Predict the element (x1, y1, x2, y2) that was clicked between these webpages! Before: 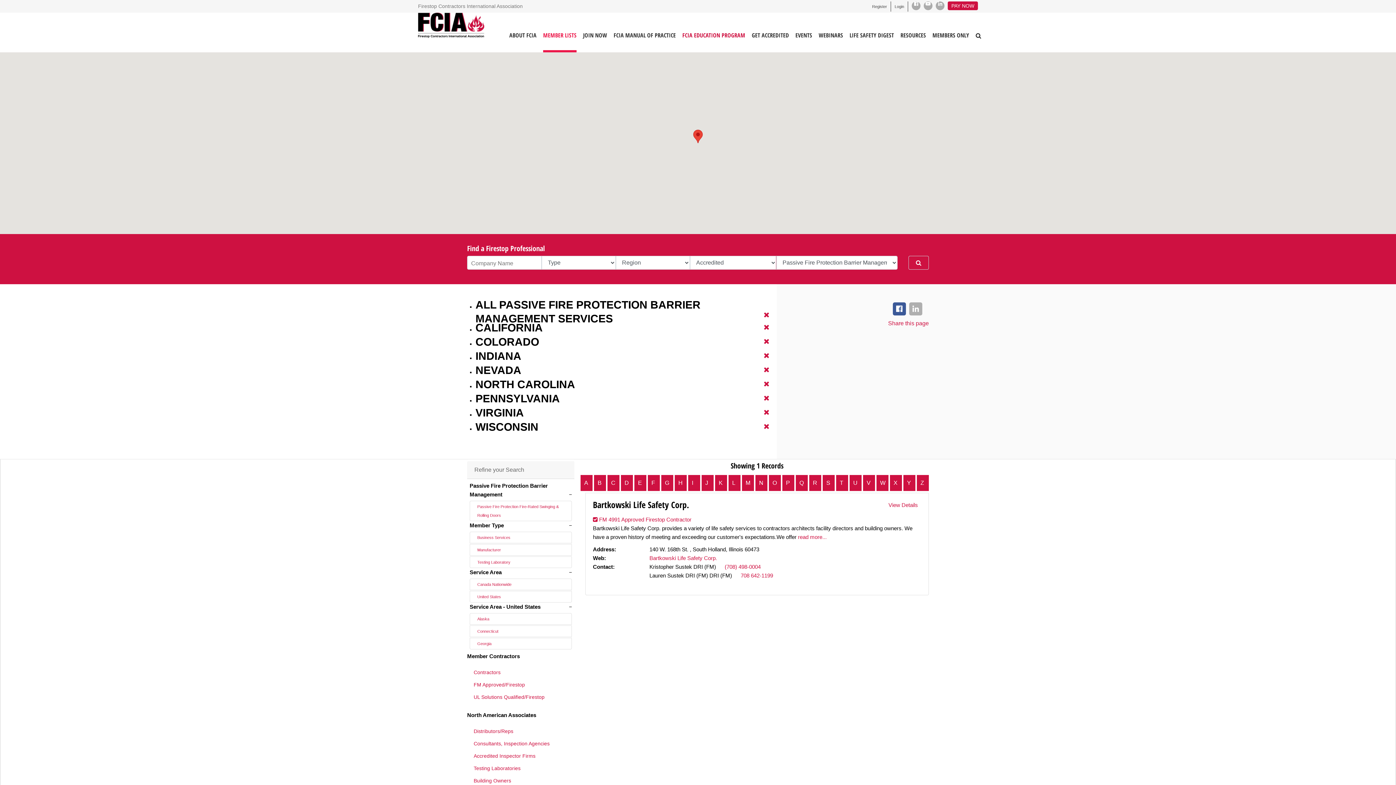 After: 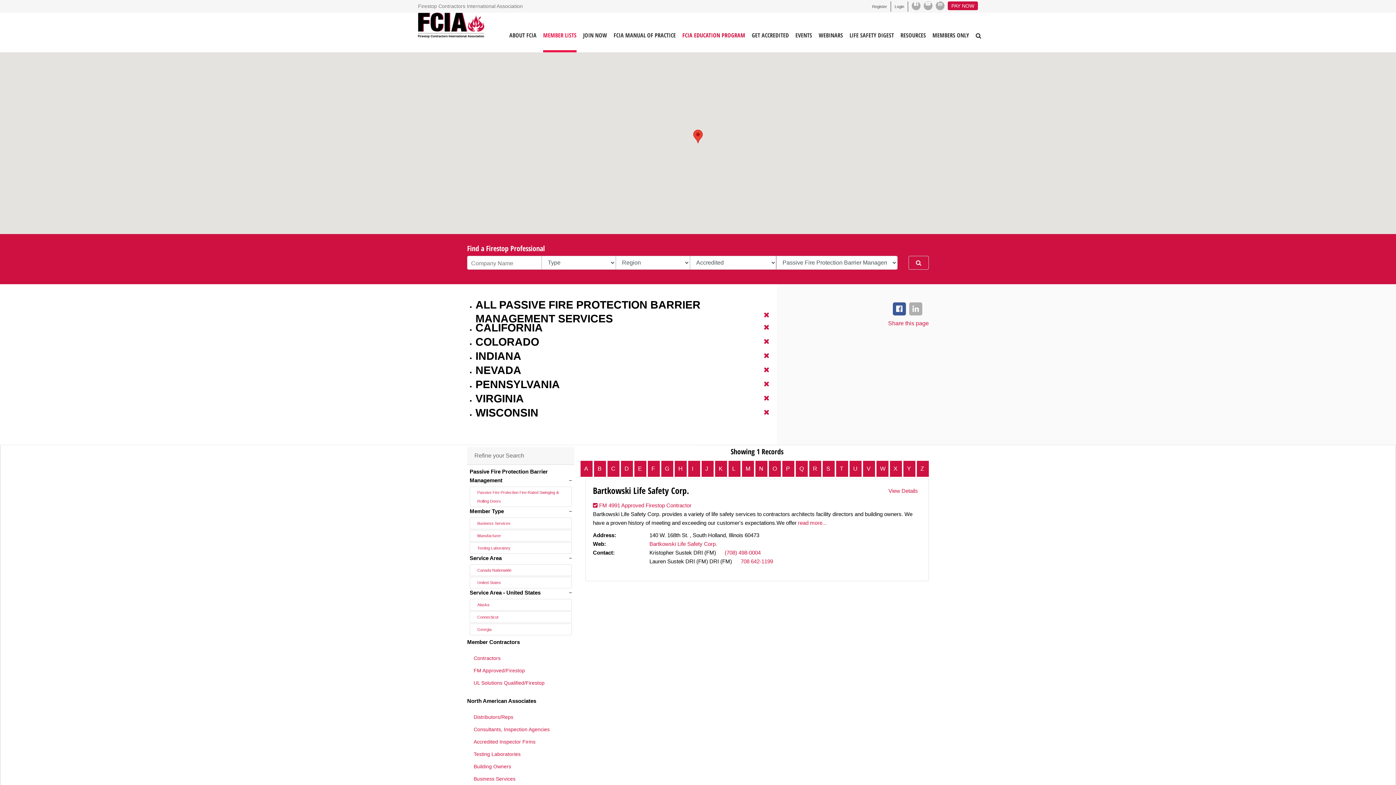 Action: bbox: (475, 378, 575, 390) label: NORTH CAROLINA